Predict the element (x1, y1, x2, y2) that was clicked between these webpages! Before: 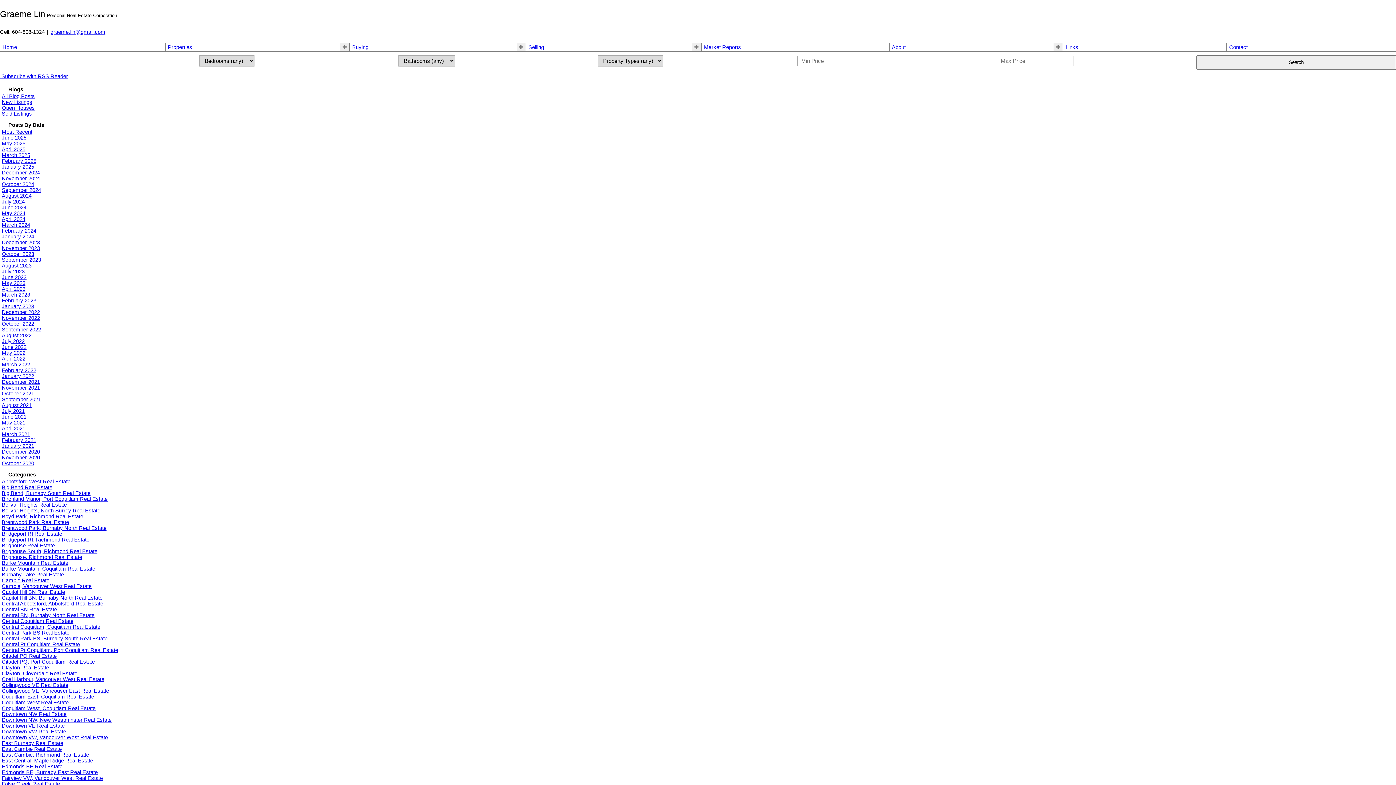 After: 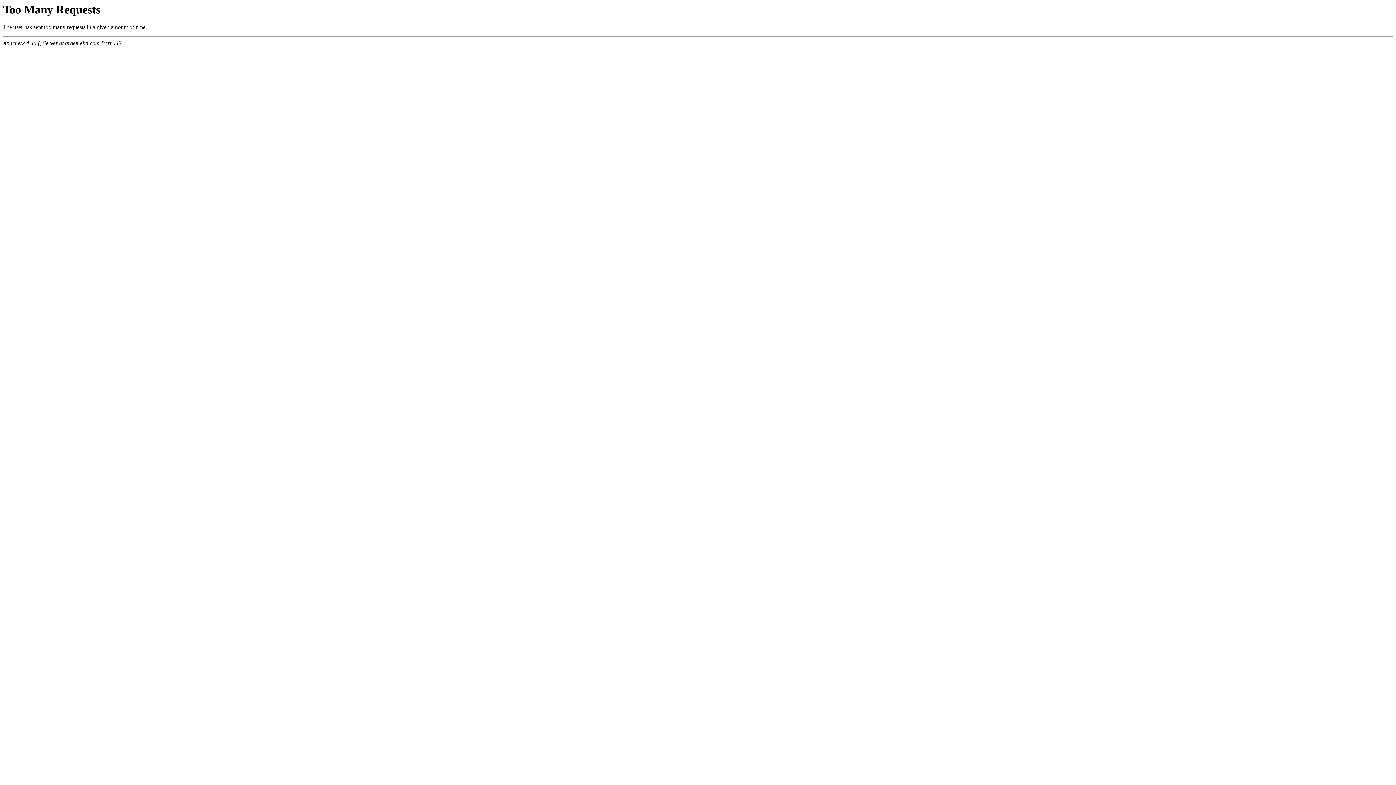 Action: label: November 2024 bbox: (1, 175, 40, 181)